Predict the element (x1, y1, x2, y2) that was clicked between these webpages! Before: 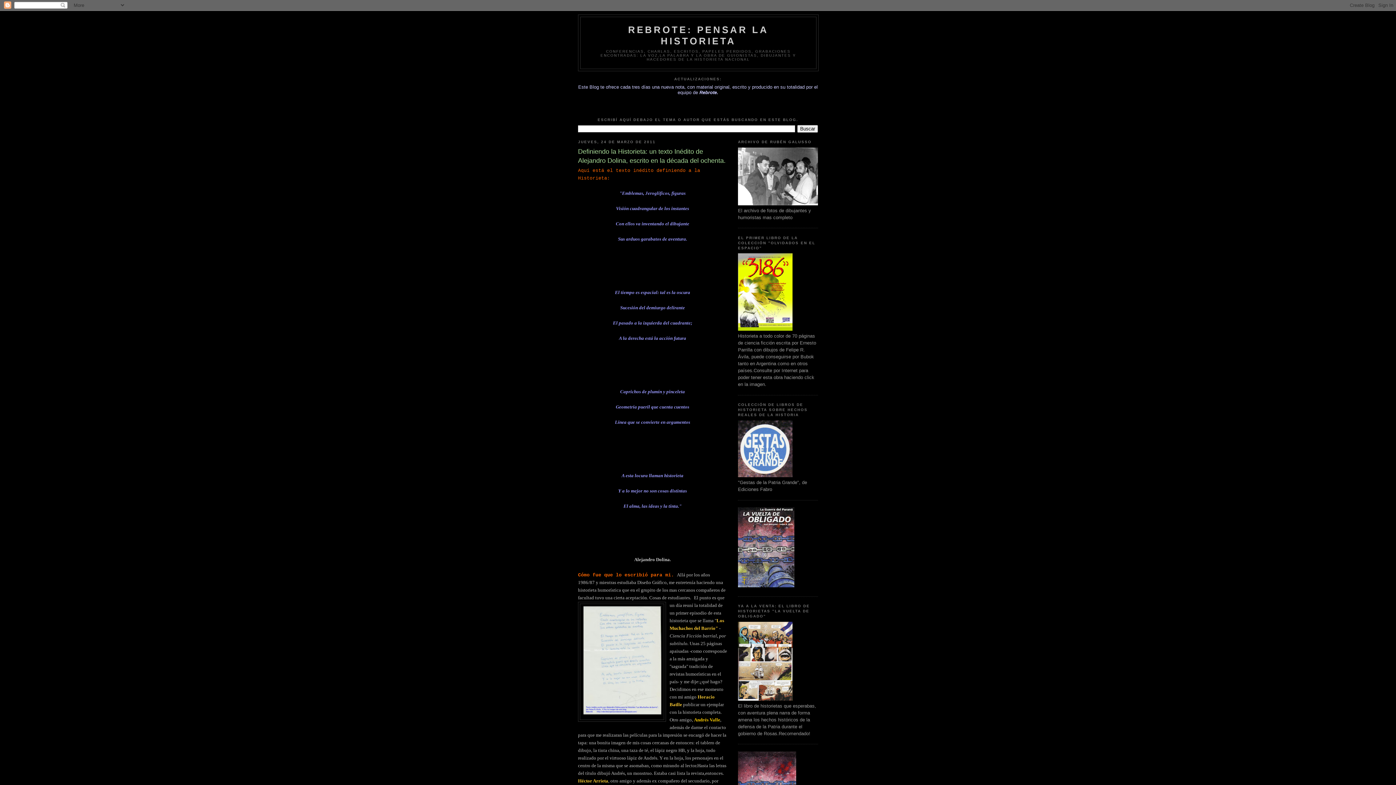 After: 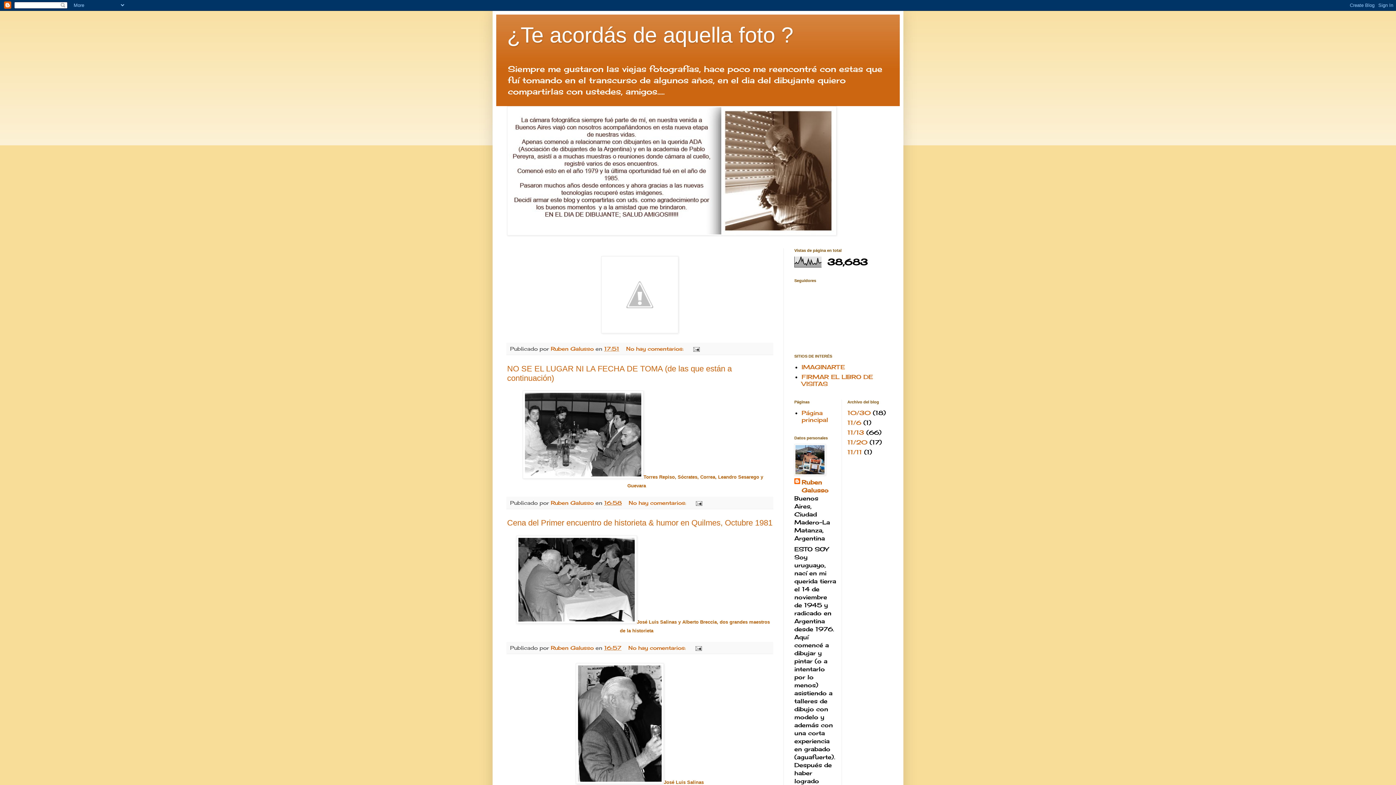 Action: bbox: (738, 201, 818, 206)